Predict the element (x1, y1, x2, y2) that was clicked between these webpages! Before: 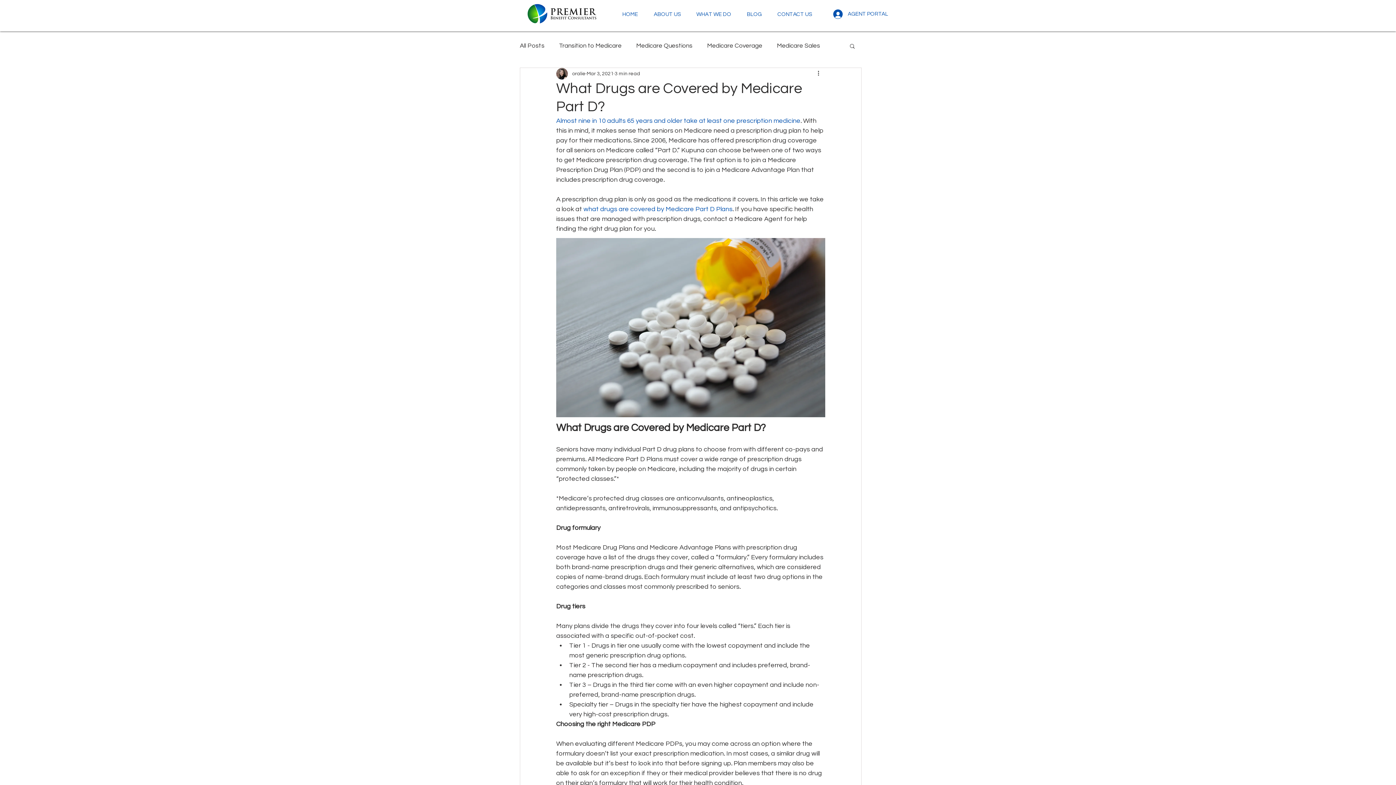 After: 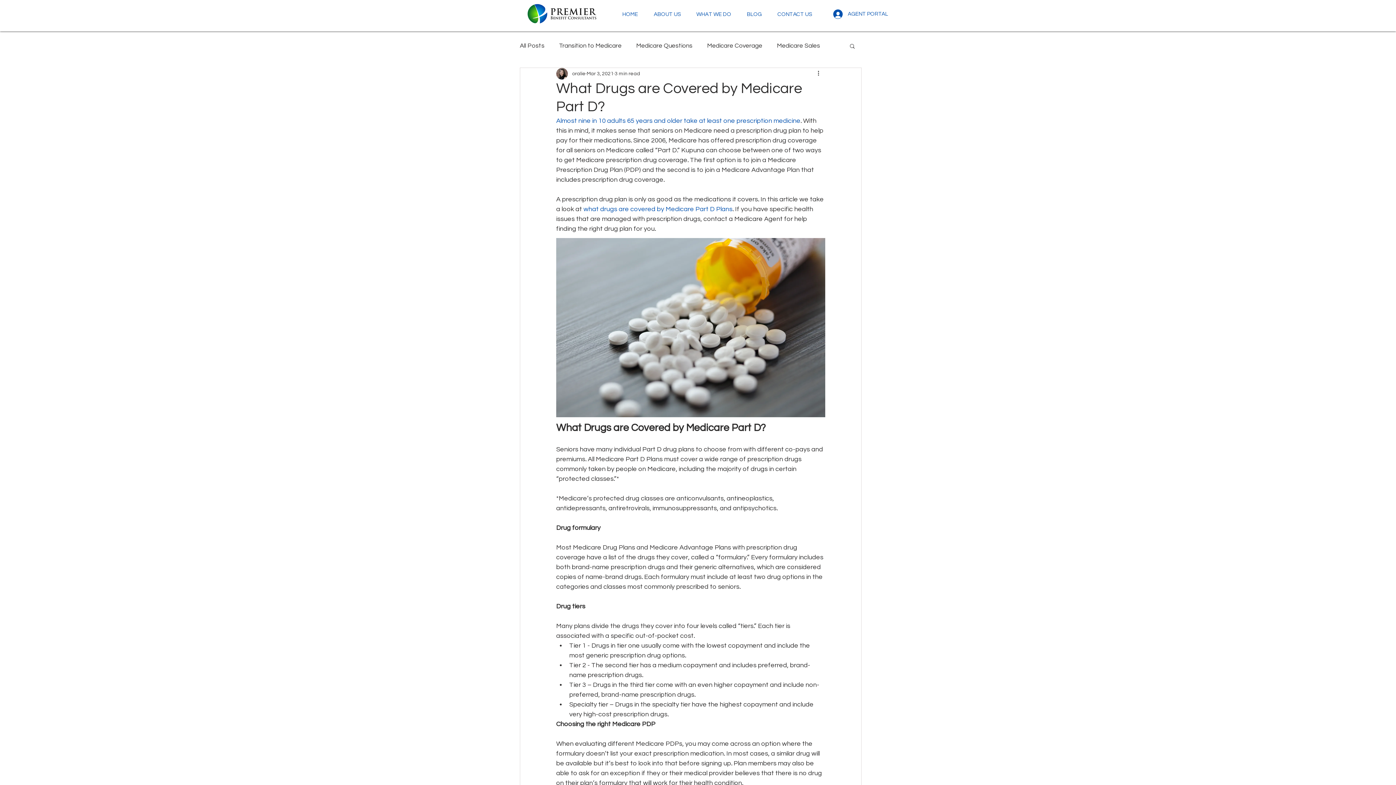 Action: label: Almost nine in 10 adults 65 years and older take at least one prescription medicine bbox: (556, 117, 800, 124)